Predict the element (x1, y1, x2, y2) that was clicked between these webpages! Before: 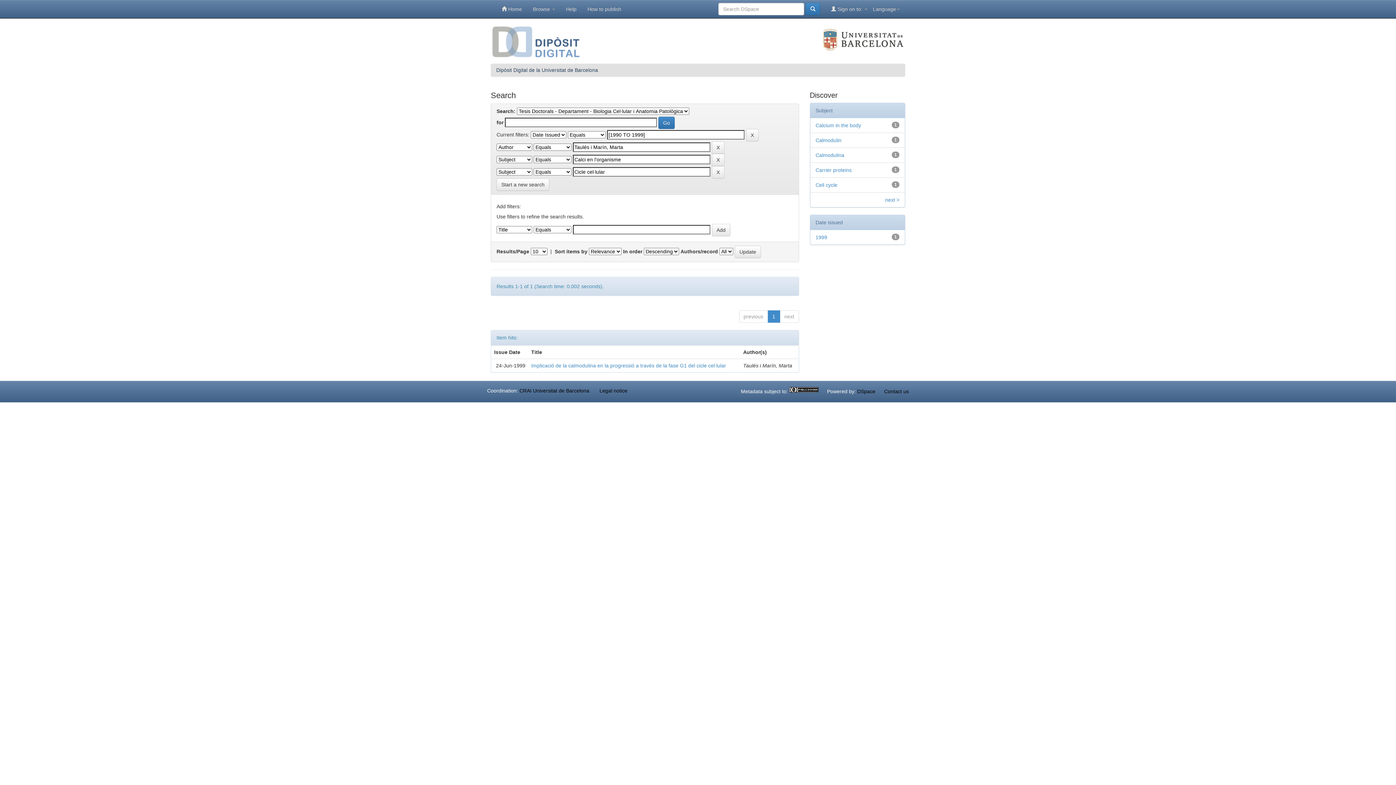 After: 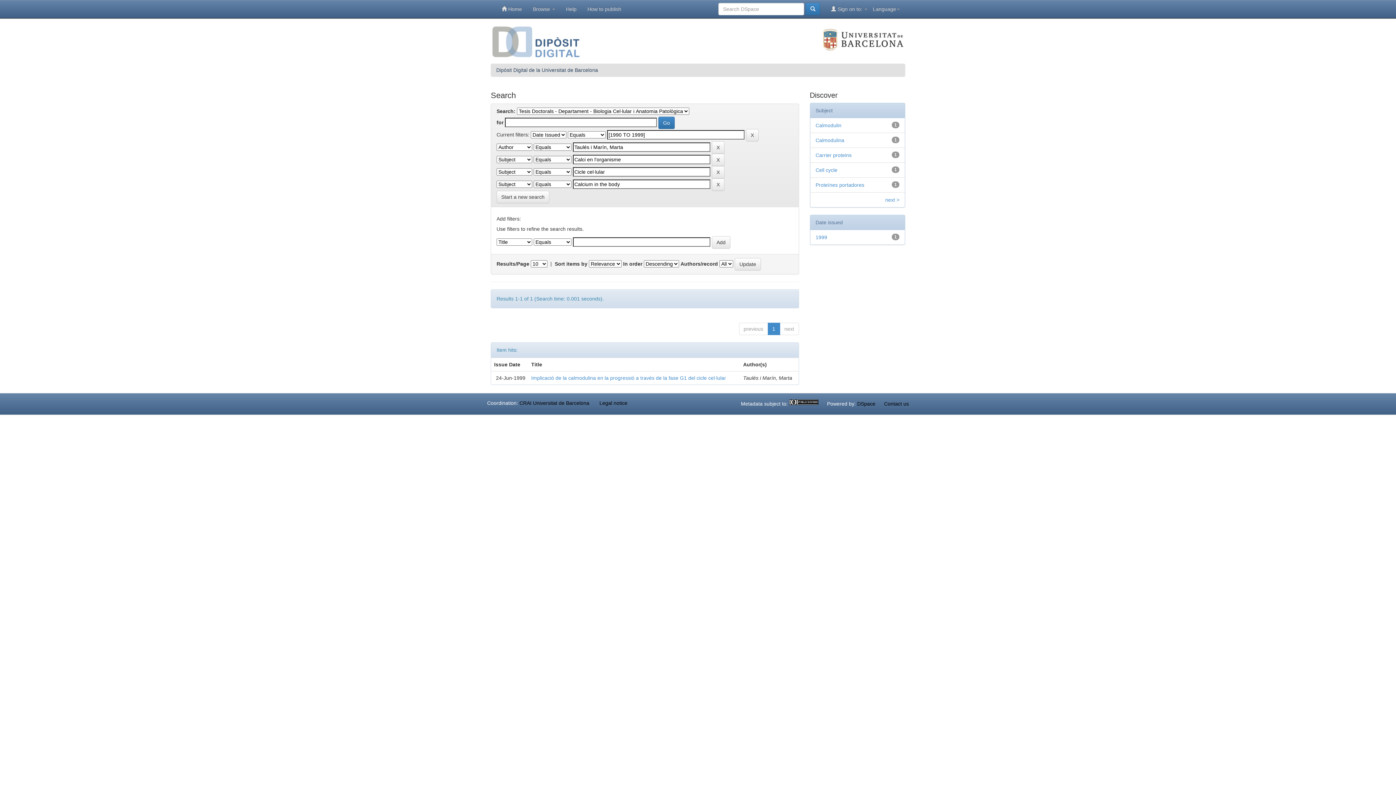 Action: label: Calcium in the body bbox: (815, 122, 861, 128)